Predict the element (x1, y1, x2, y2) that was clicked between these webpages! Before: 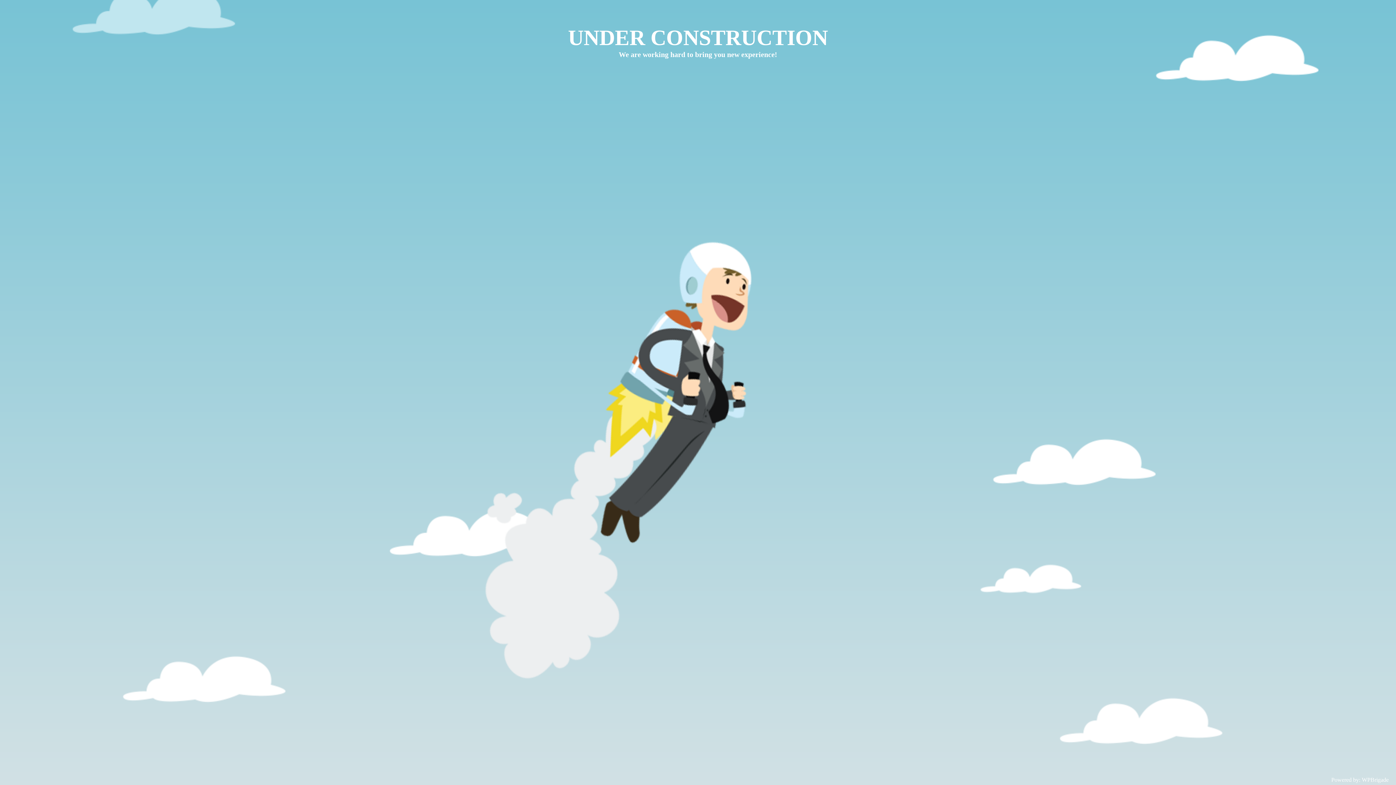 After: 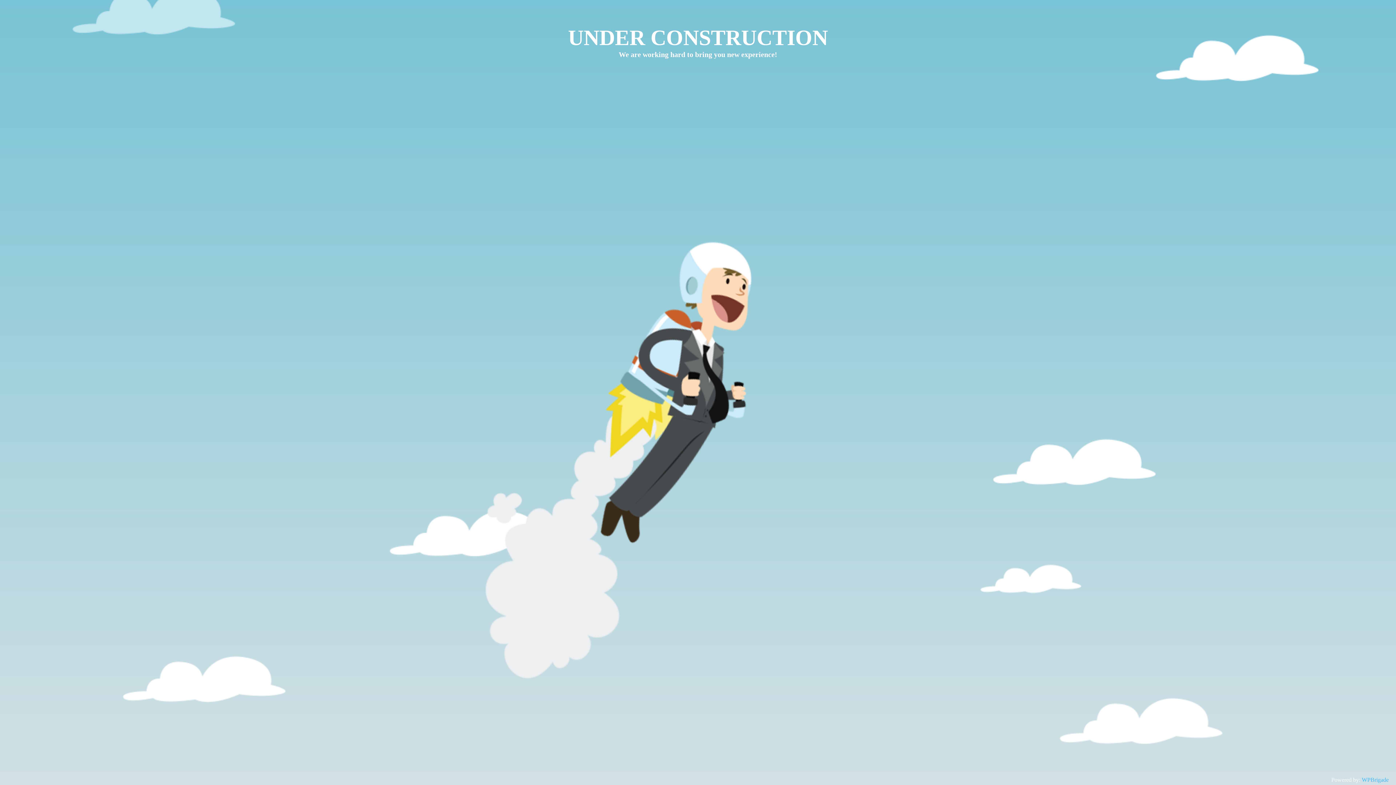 Action: bbox: (1362, 777, 1389, 783) label: WPBrigade